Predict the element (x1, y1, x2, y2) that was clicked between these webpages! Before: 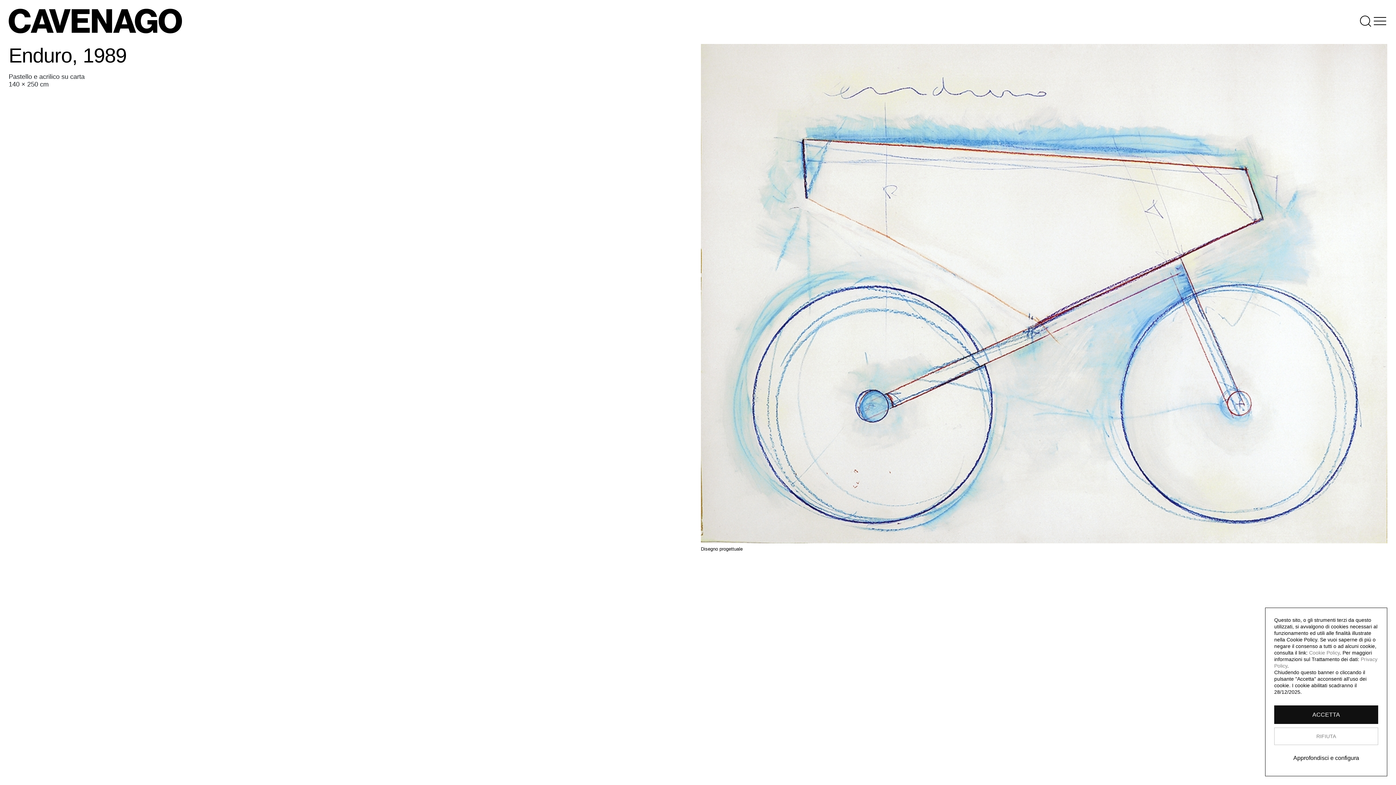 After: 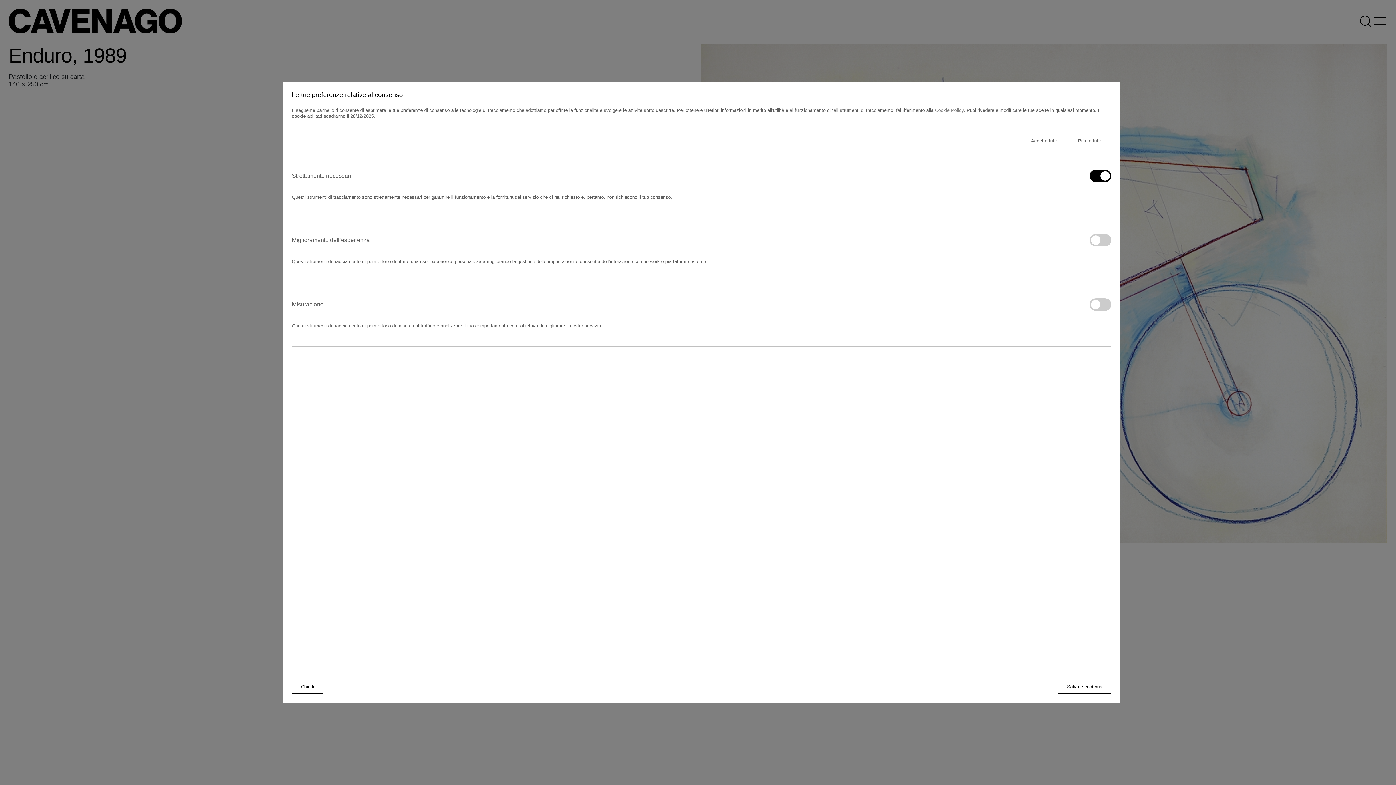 Action: label: Approfondisci e configura bbox: (1274, 749, 1378, 767)